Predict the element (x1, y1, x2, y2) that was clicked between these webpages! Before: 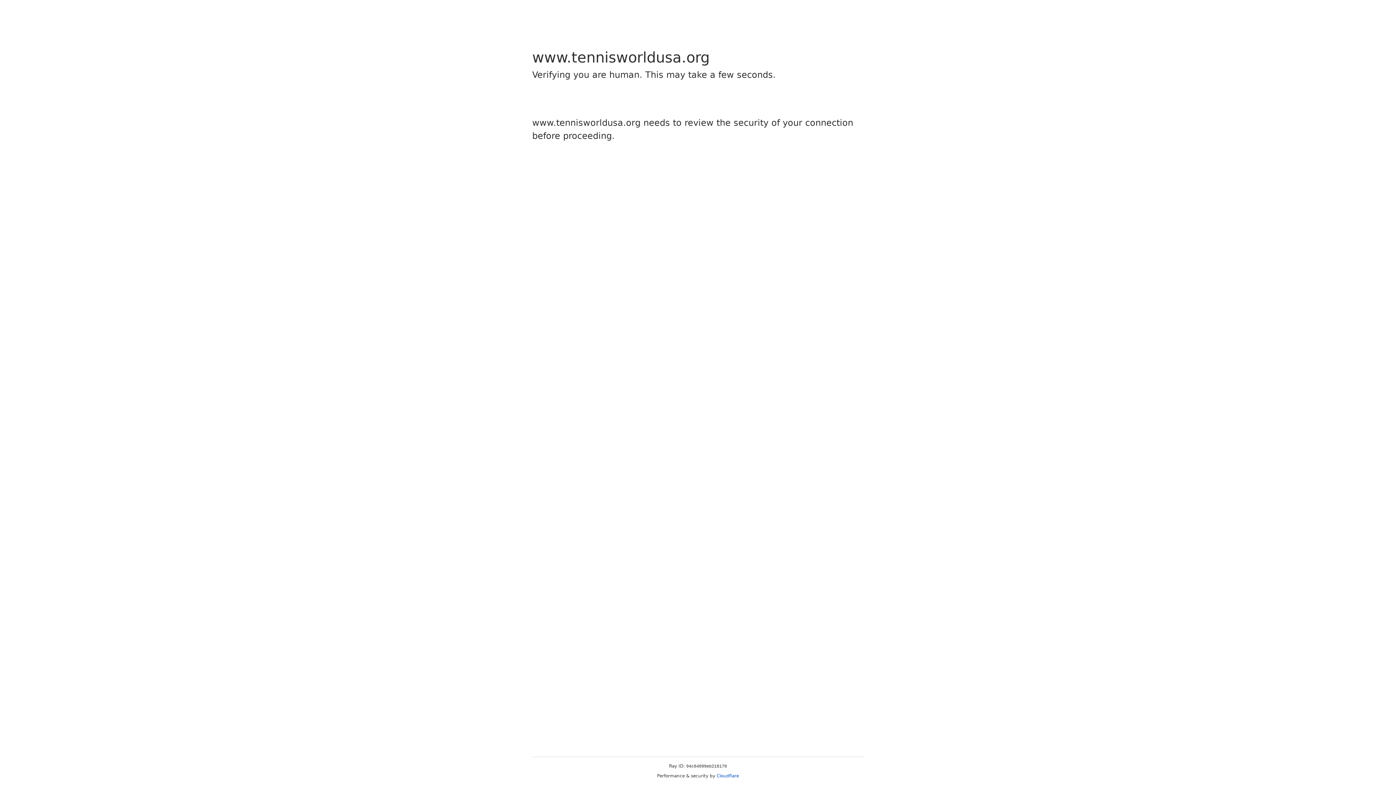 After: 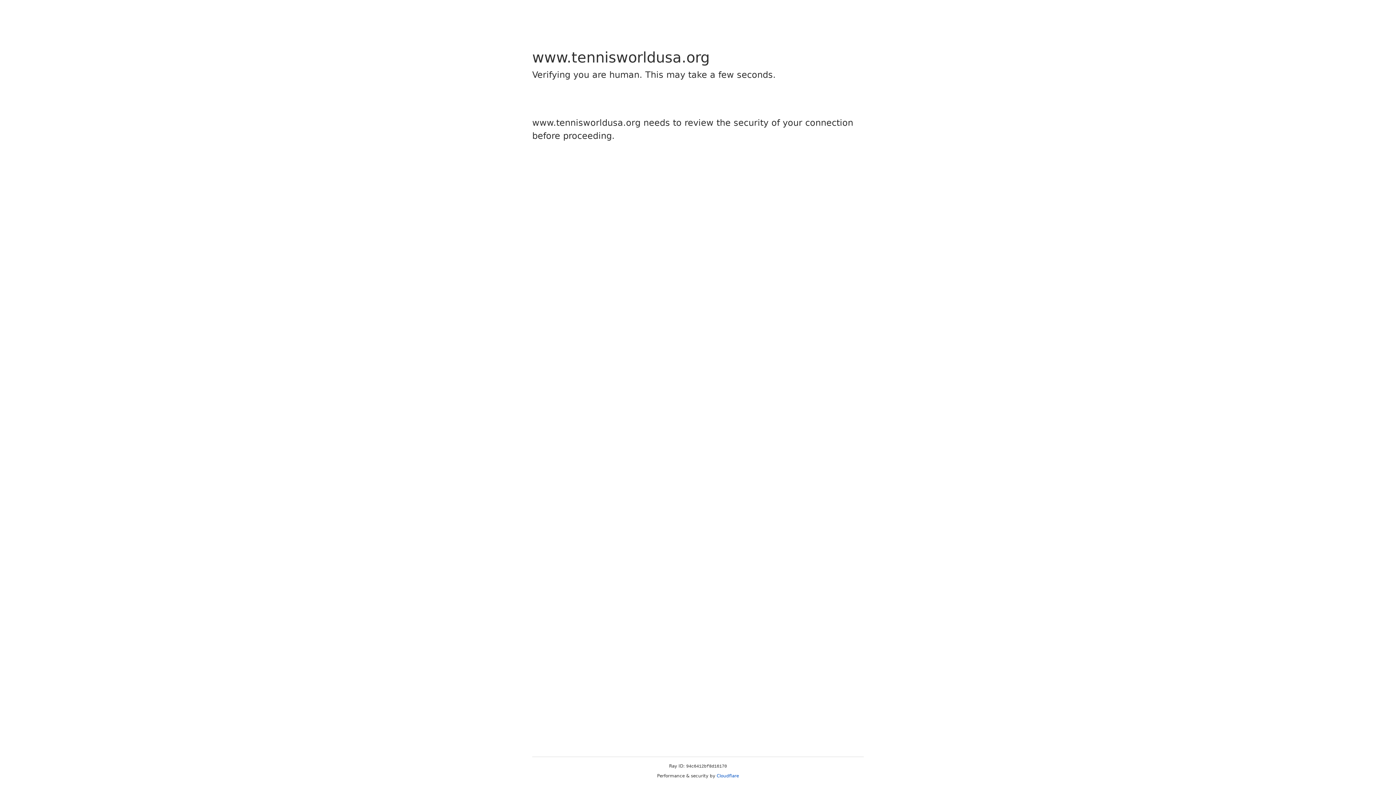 Action: label: Cloudflare bbox: (716, 773, 739, 778)